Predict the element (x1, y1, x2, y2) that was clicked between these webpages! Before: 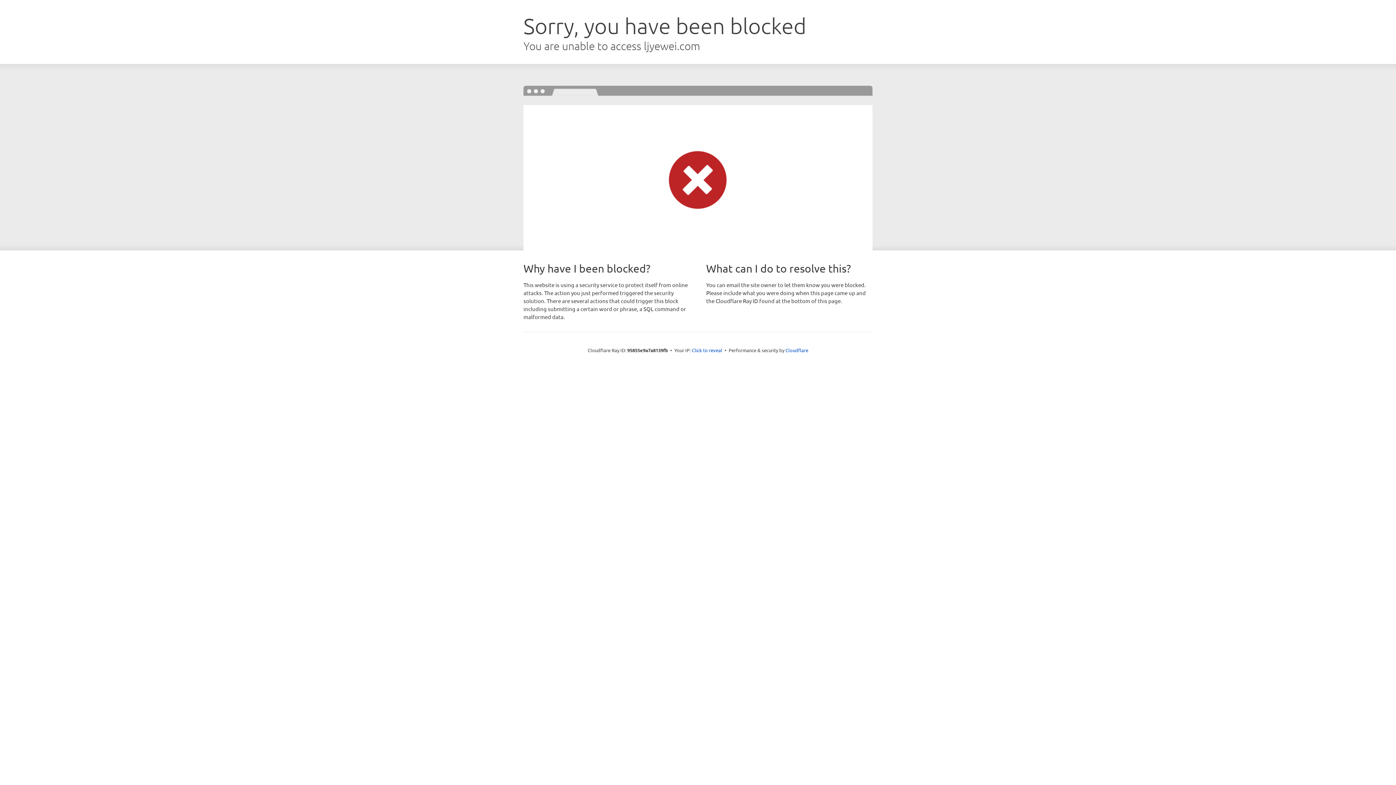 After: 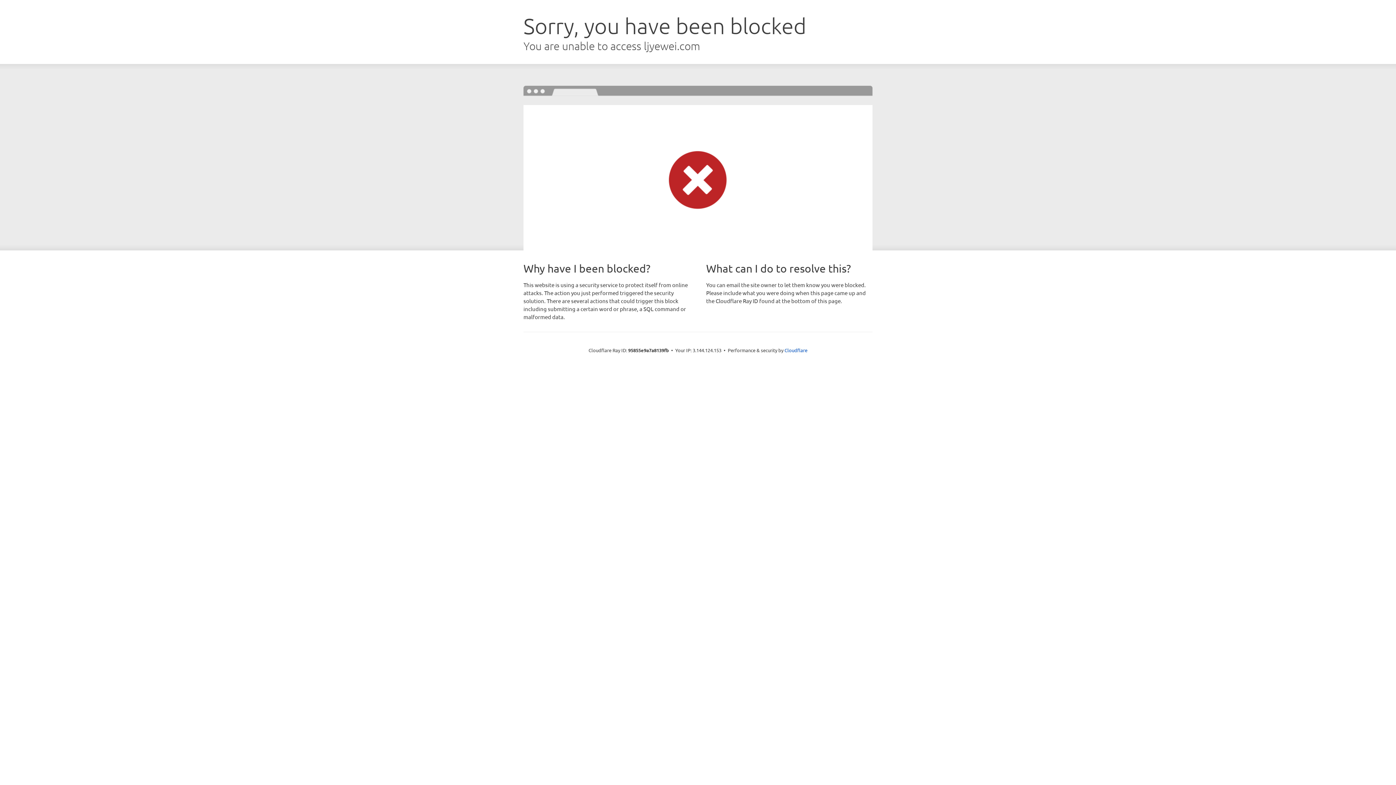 Action: bbox: (692, 346, 722, 353) label: Click to reveal